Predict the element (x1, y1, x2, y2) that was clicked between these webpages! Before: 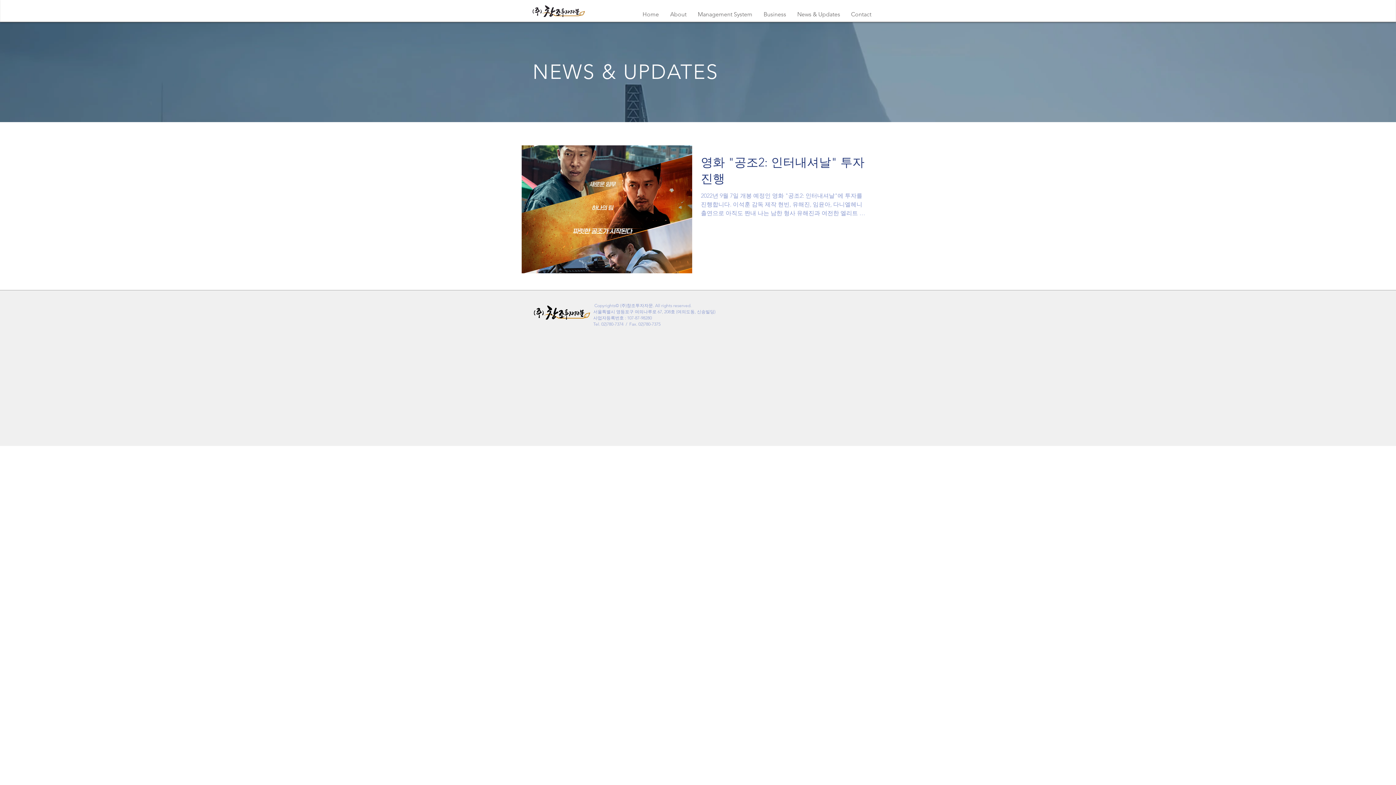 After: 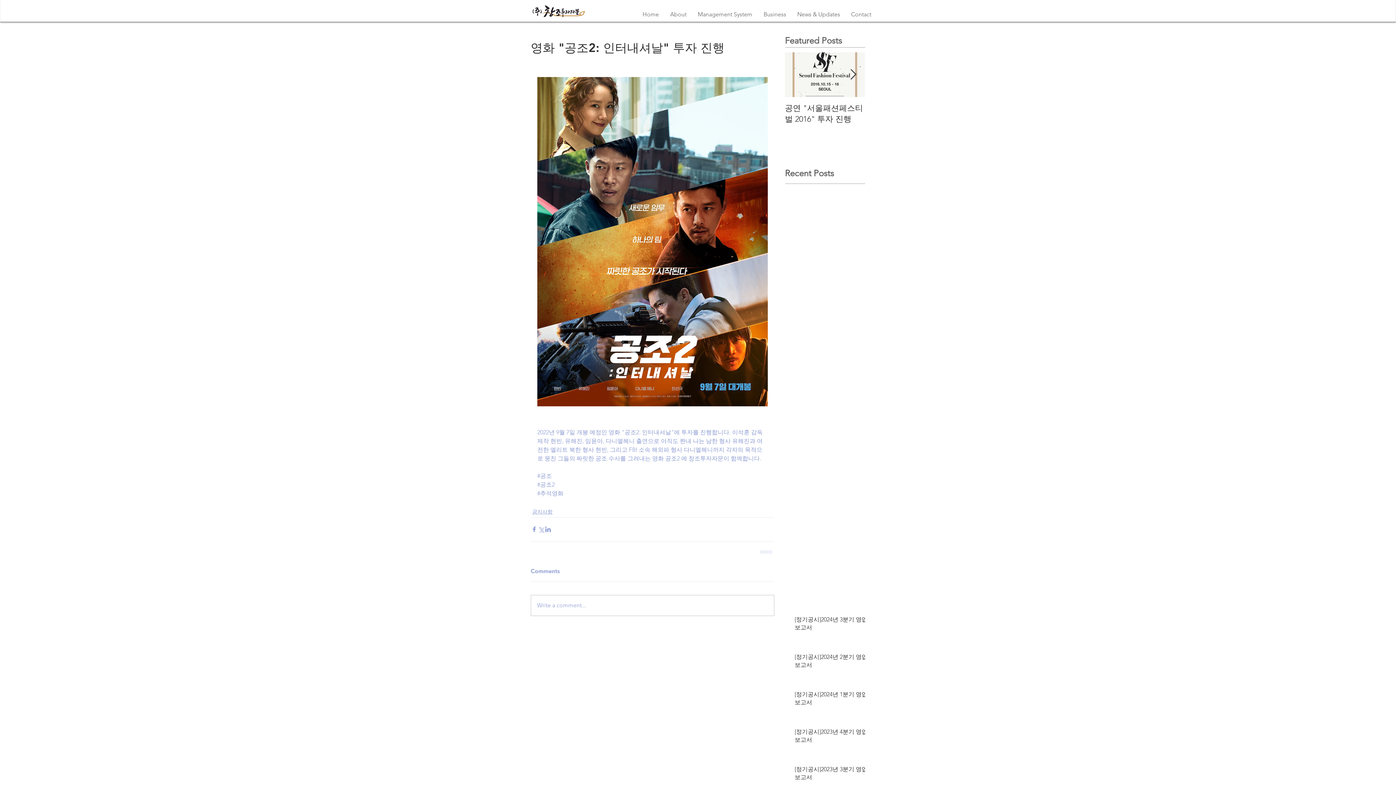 Action: label: 영화 "공조2: 인터내셔날" 투자 진행 bbox: (701, 154, 865, 191)